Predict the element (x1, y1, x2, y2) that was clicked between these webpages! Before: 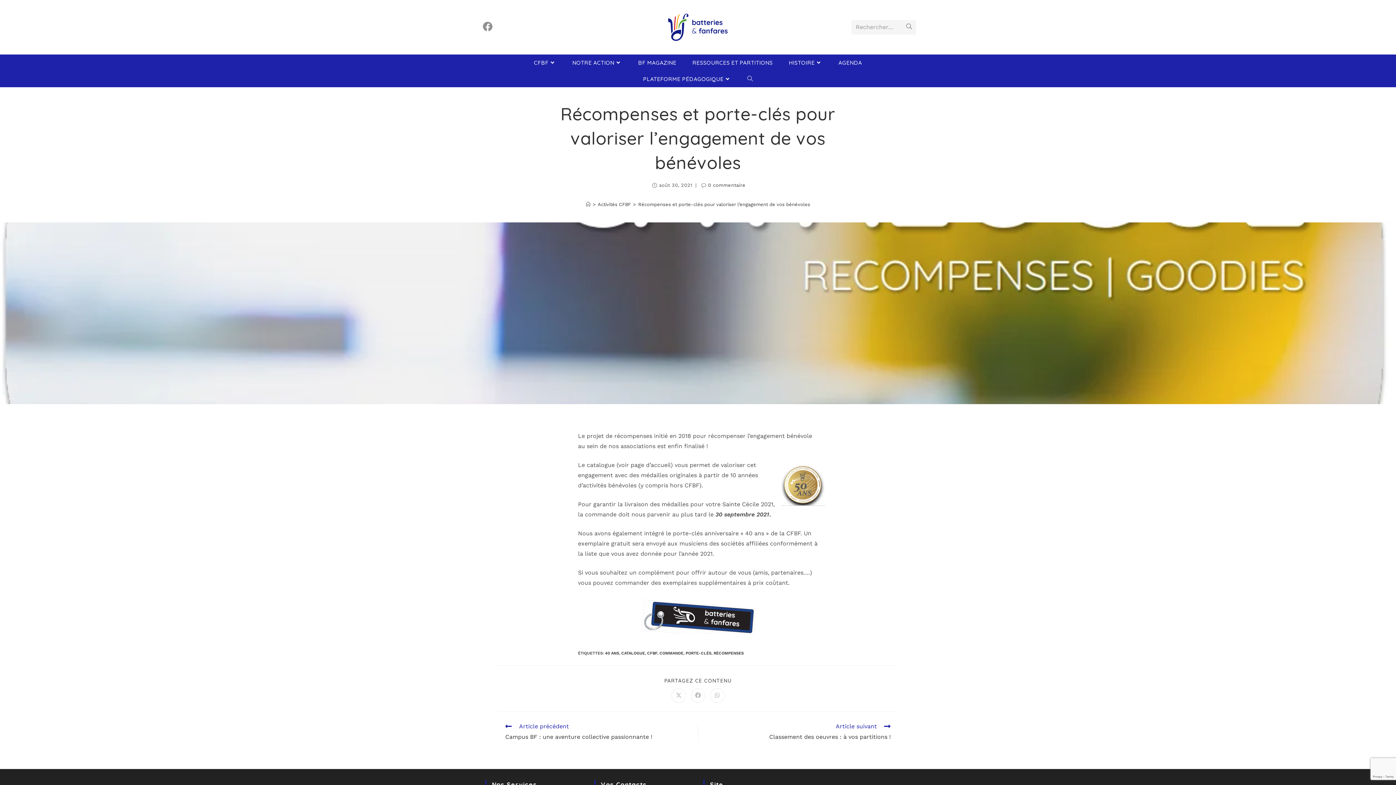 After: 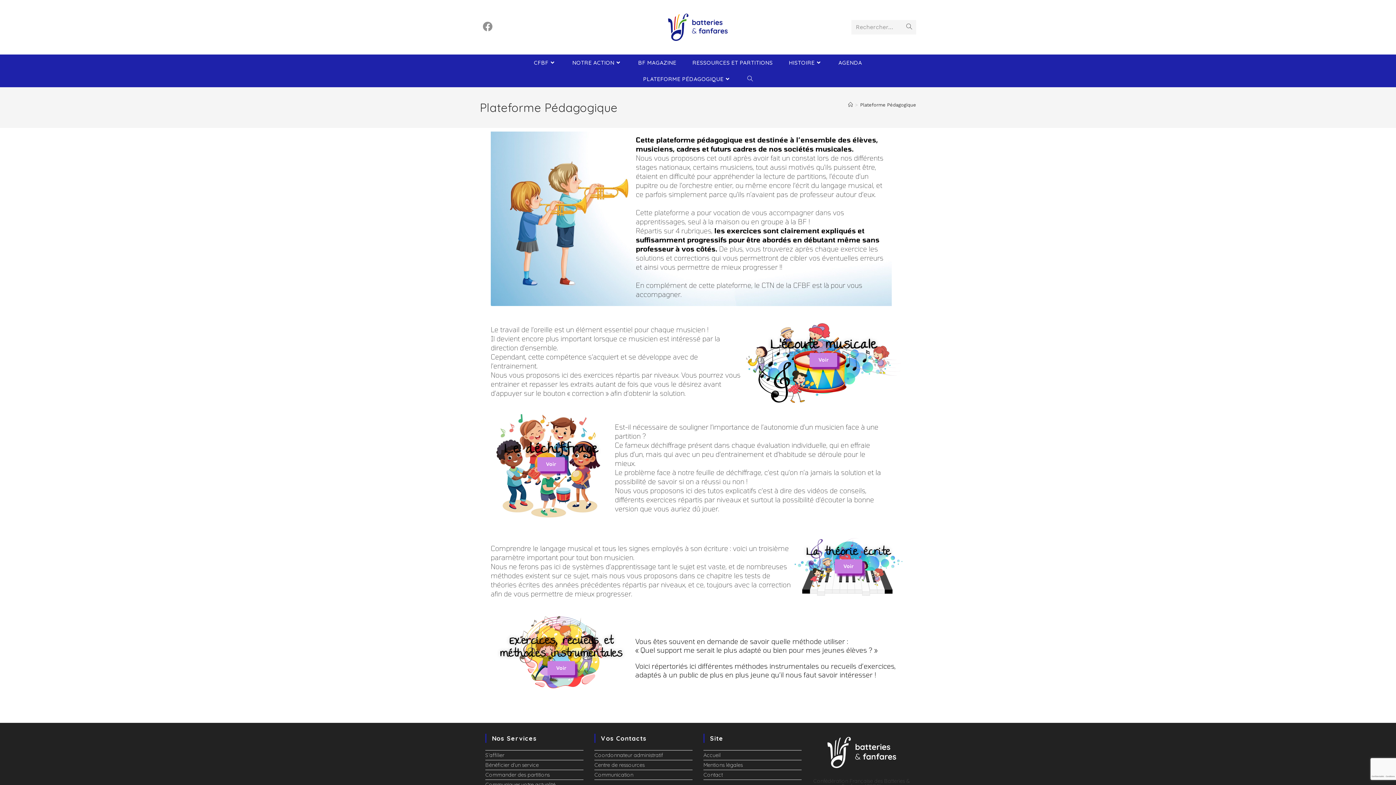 Action: bbox: (635, 70, 739, 87) label: PLATEFORME PÉDAGOGIQUE